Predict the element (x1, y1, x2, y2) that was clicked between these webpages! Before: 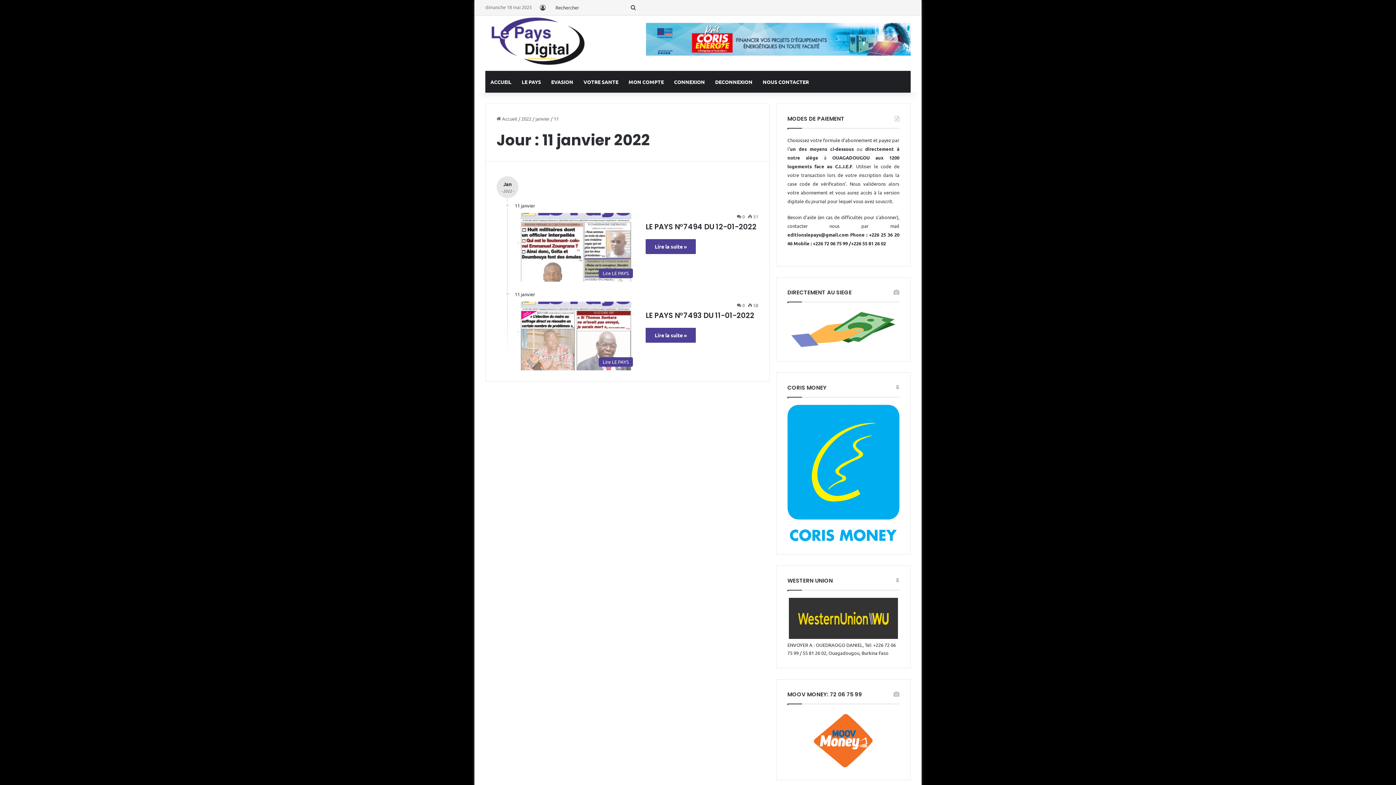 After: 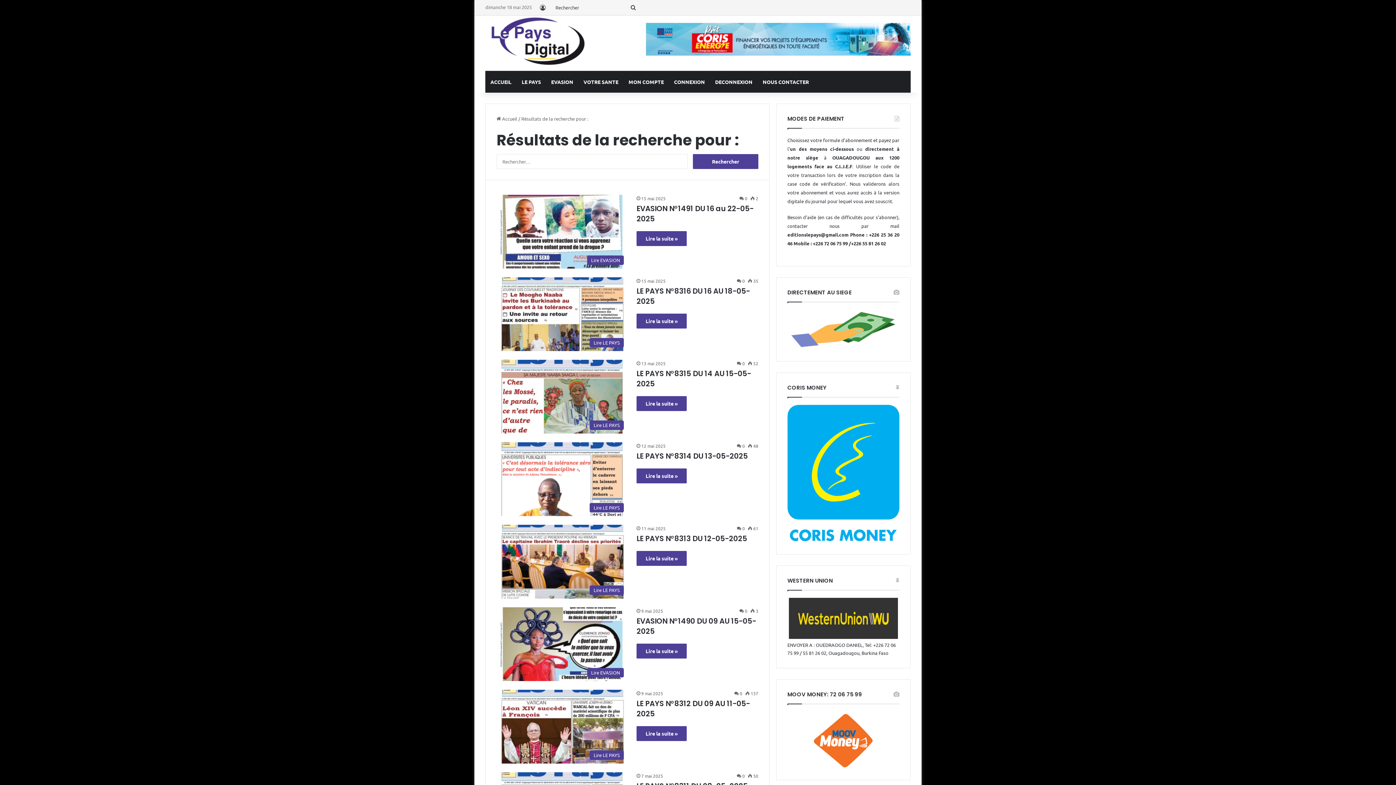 Action: bbox: (626, 1, 640, 14) label: Rechercher